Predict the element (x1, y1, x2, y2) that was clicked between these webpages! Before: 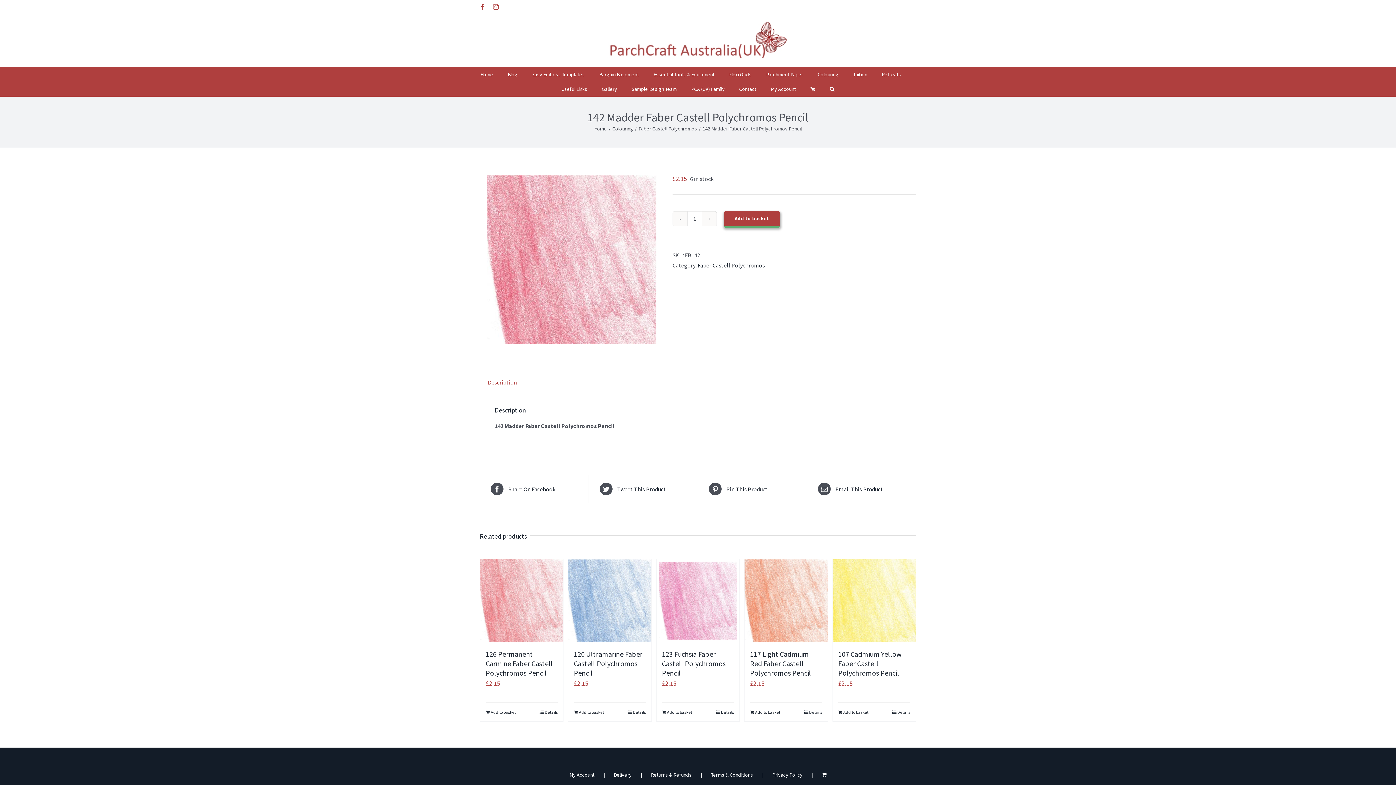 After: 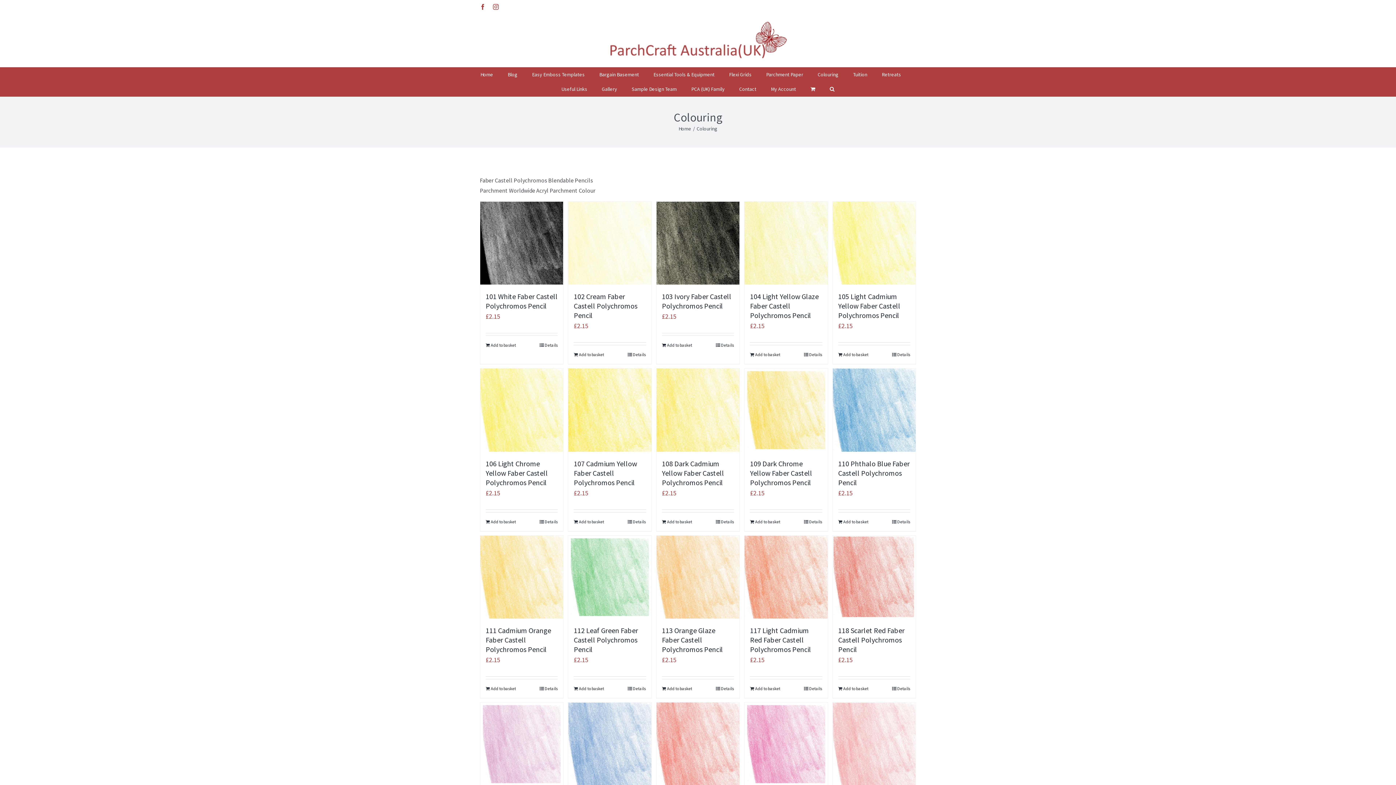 Action: label: Colouring bbox: (818, 67, 838, 81)